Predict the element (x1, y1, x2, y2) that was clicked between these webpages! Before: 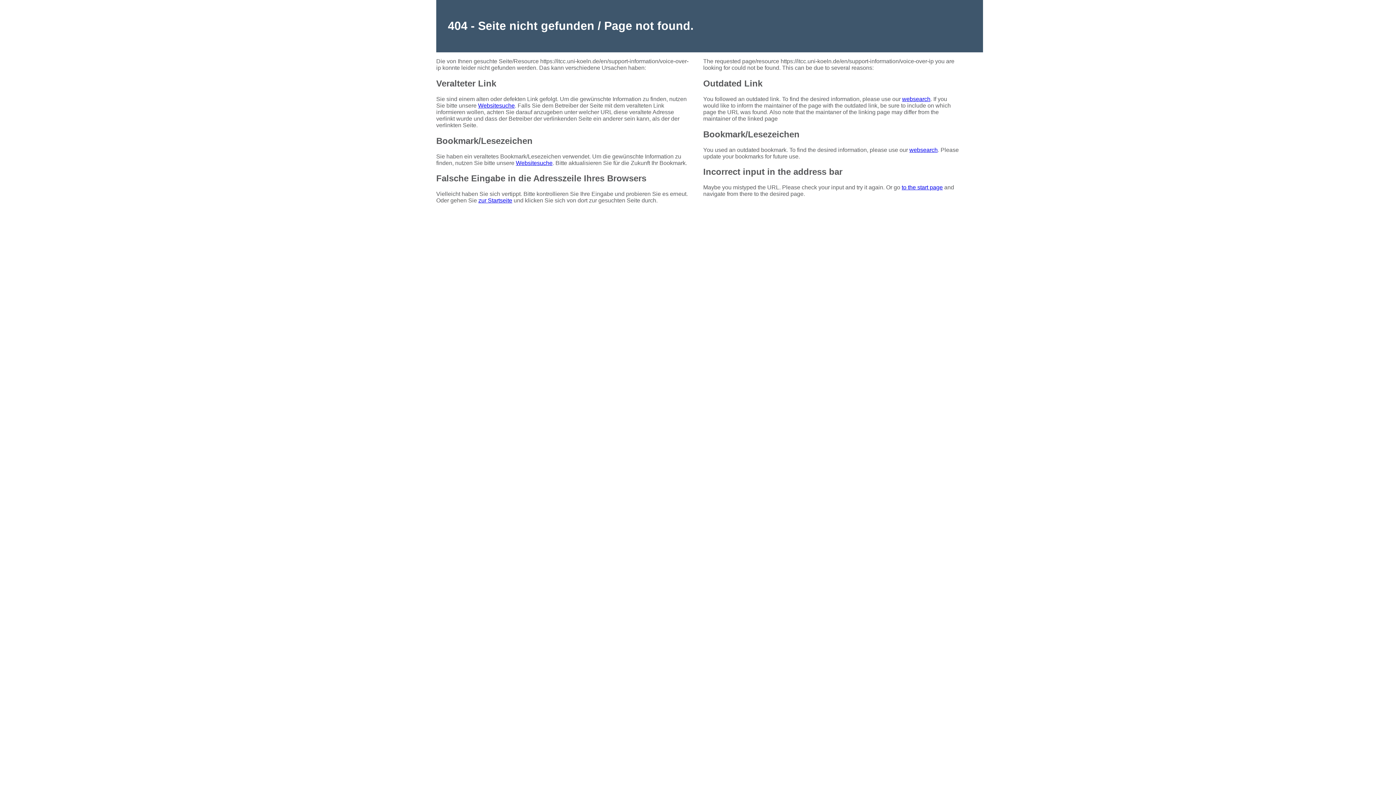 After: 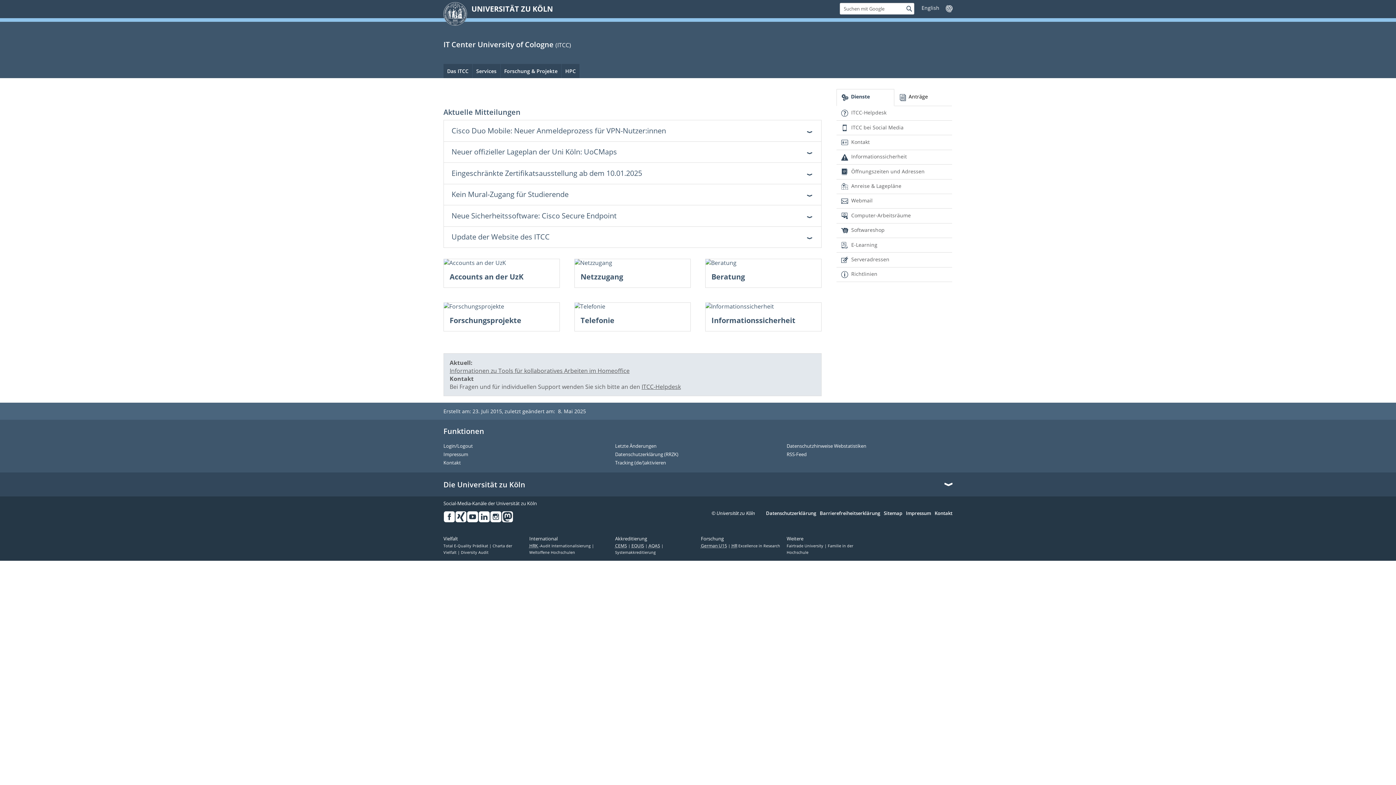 Action: bbox: (901, 184, 943, 190) label: to the start page